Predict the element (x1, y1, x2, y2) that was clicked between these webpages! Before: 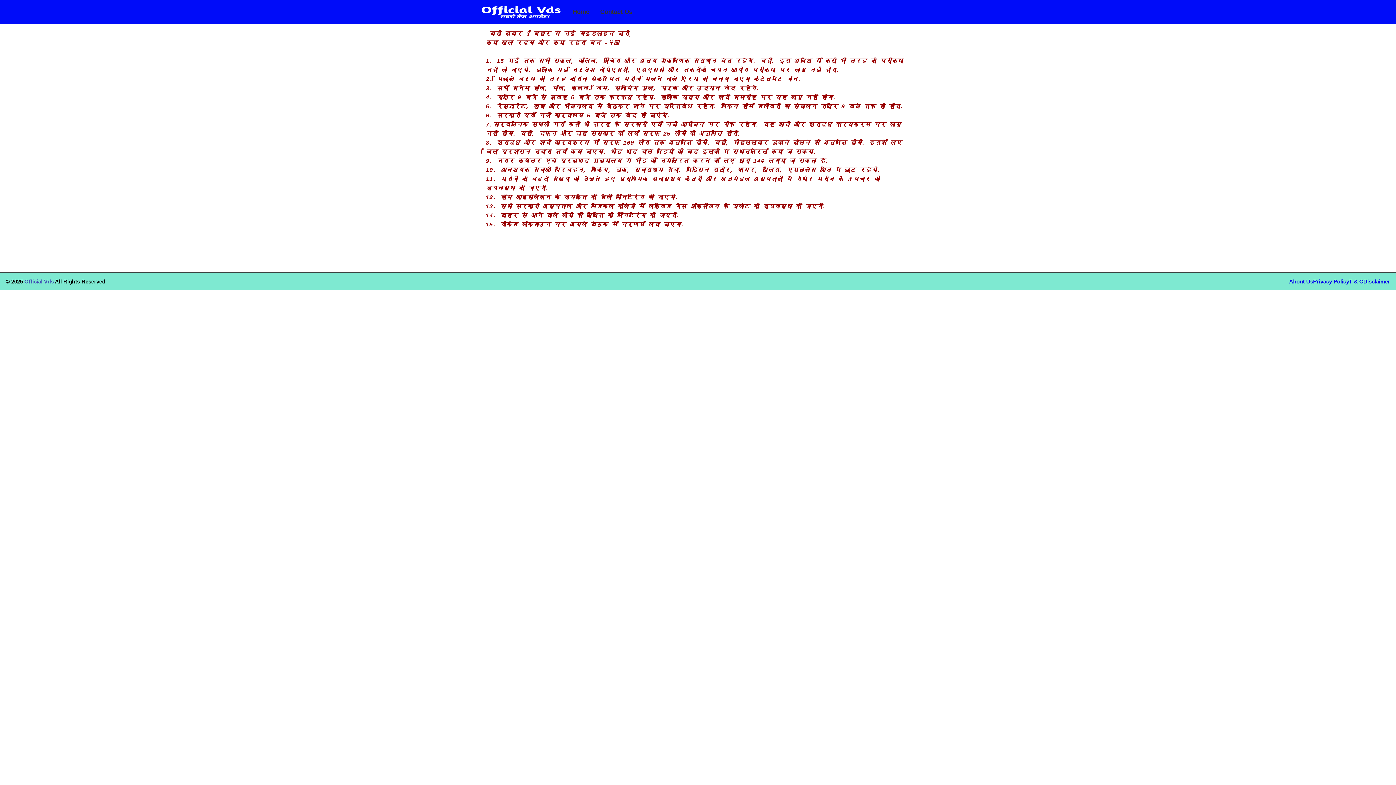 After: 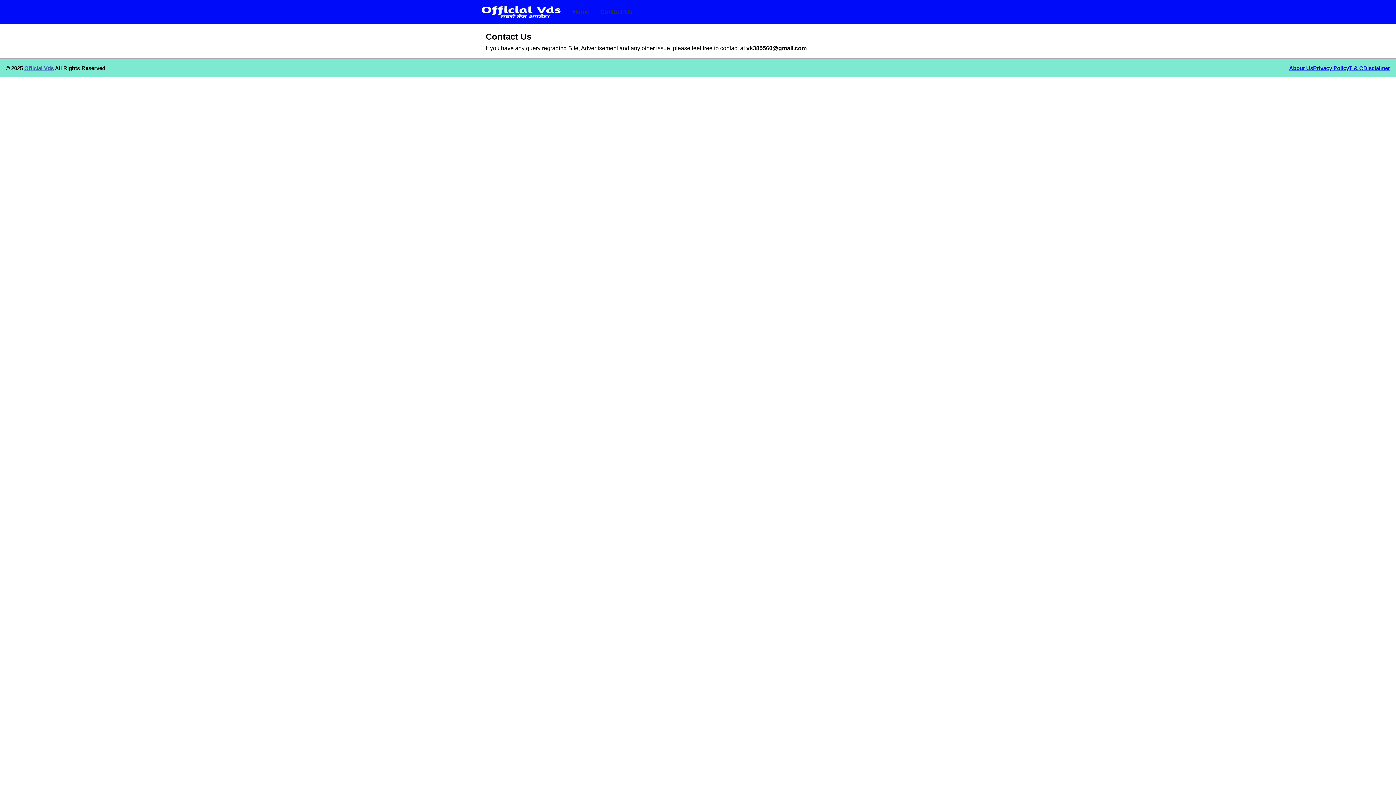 Action: label: Contact Us bbox: (600, 8, 632, 15)